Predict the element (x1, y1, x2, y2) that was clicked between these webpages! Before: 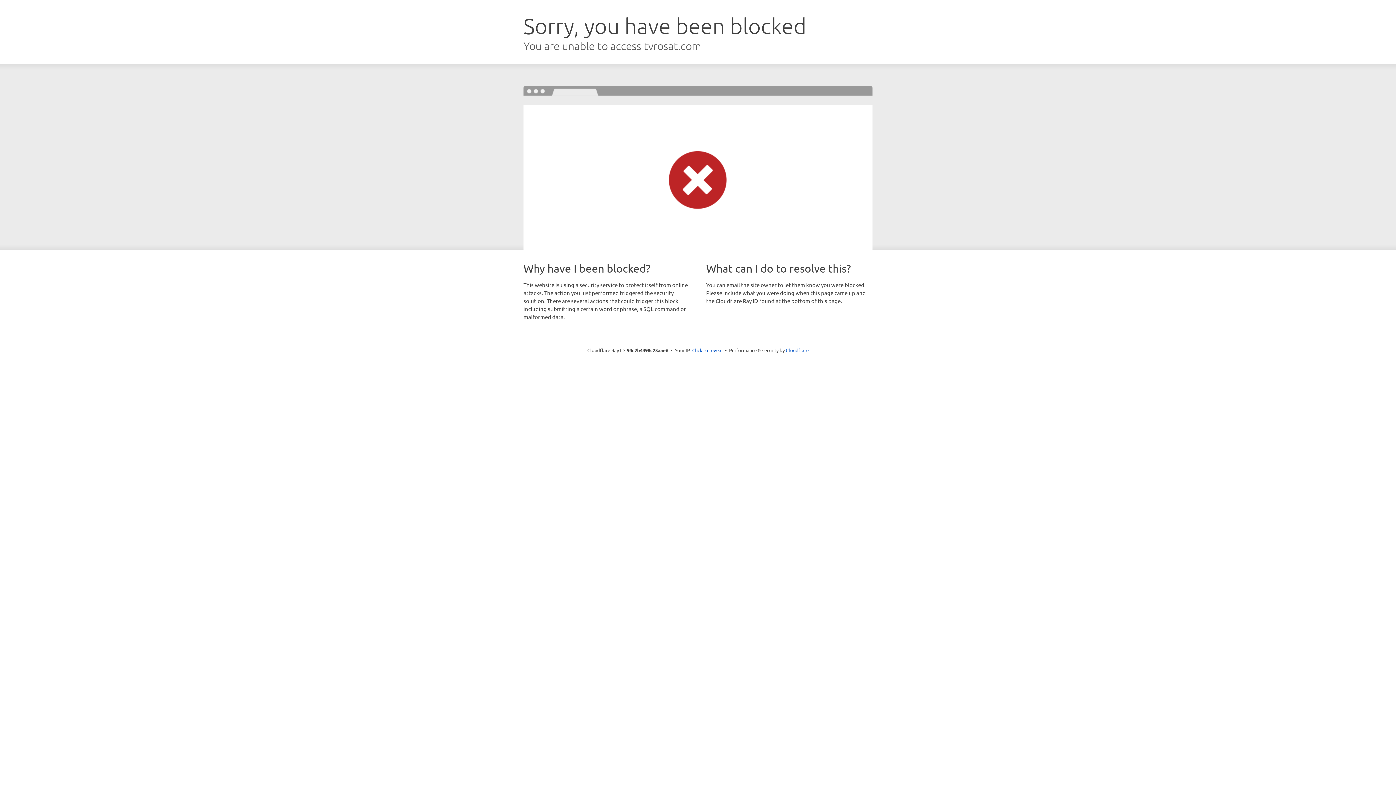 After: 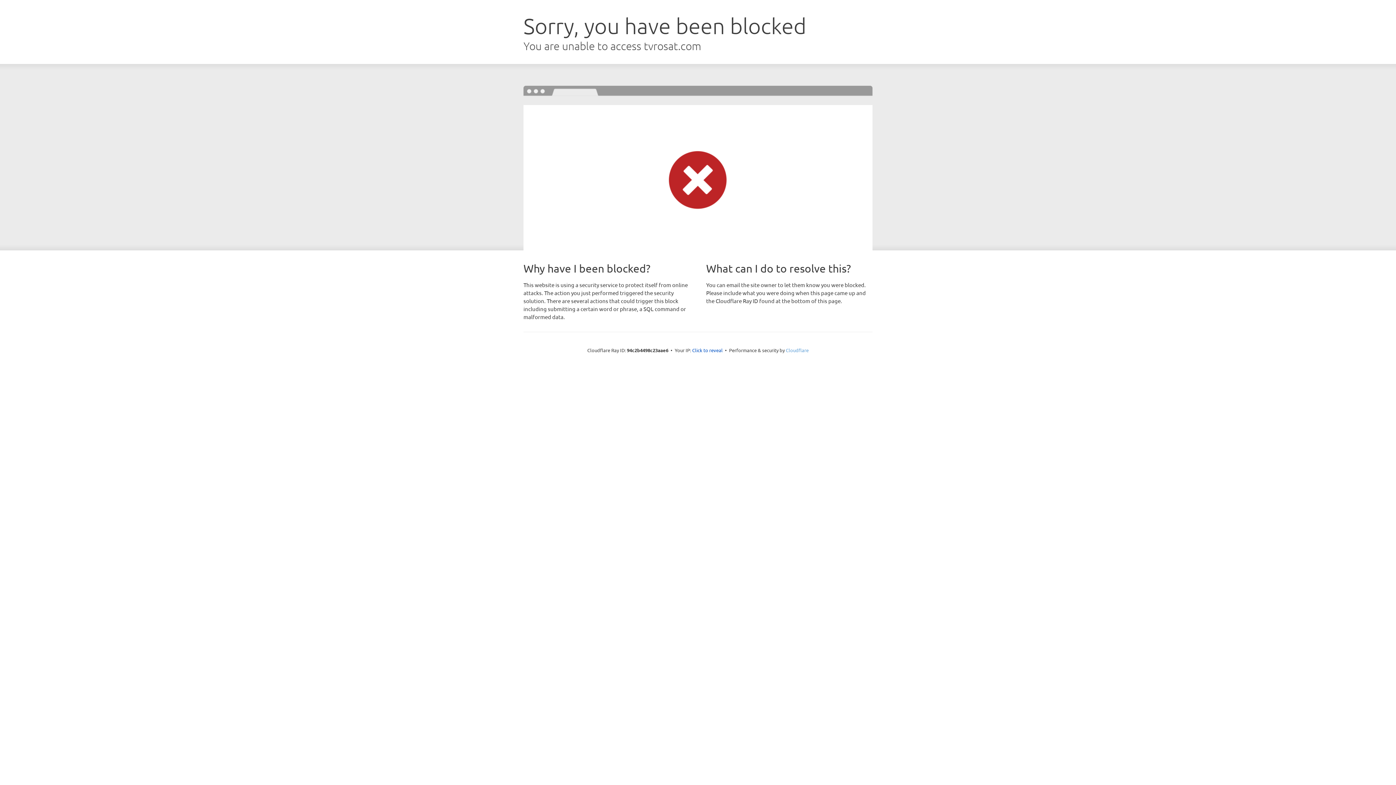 Action: bbox: (786, 347, 808, 353) label: Cloudflare